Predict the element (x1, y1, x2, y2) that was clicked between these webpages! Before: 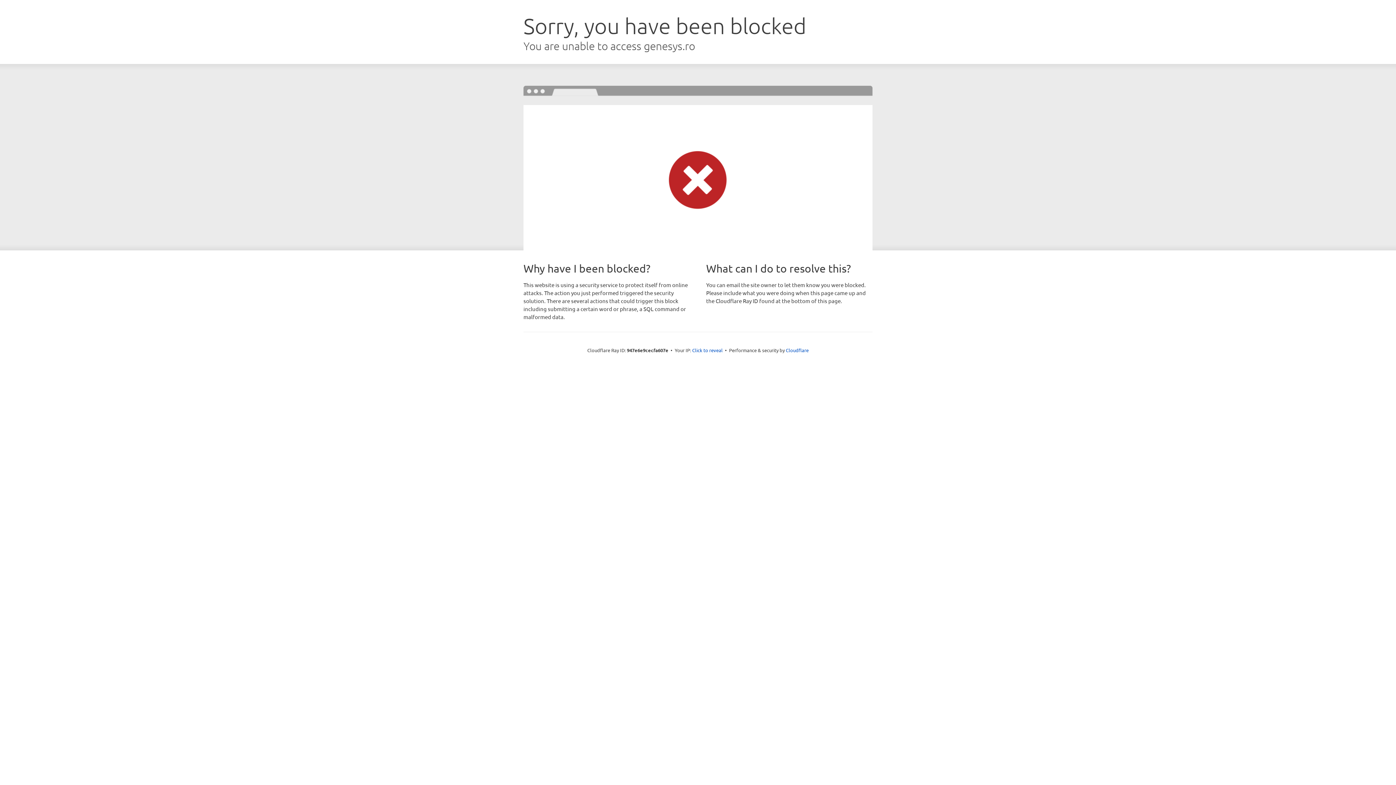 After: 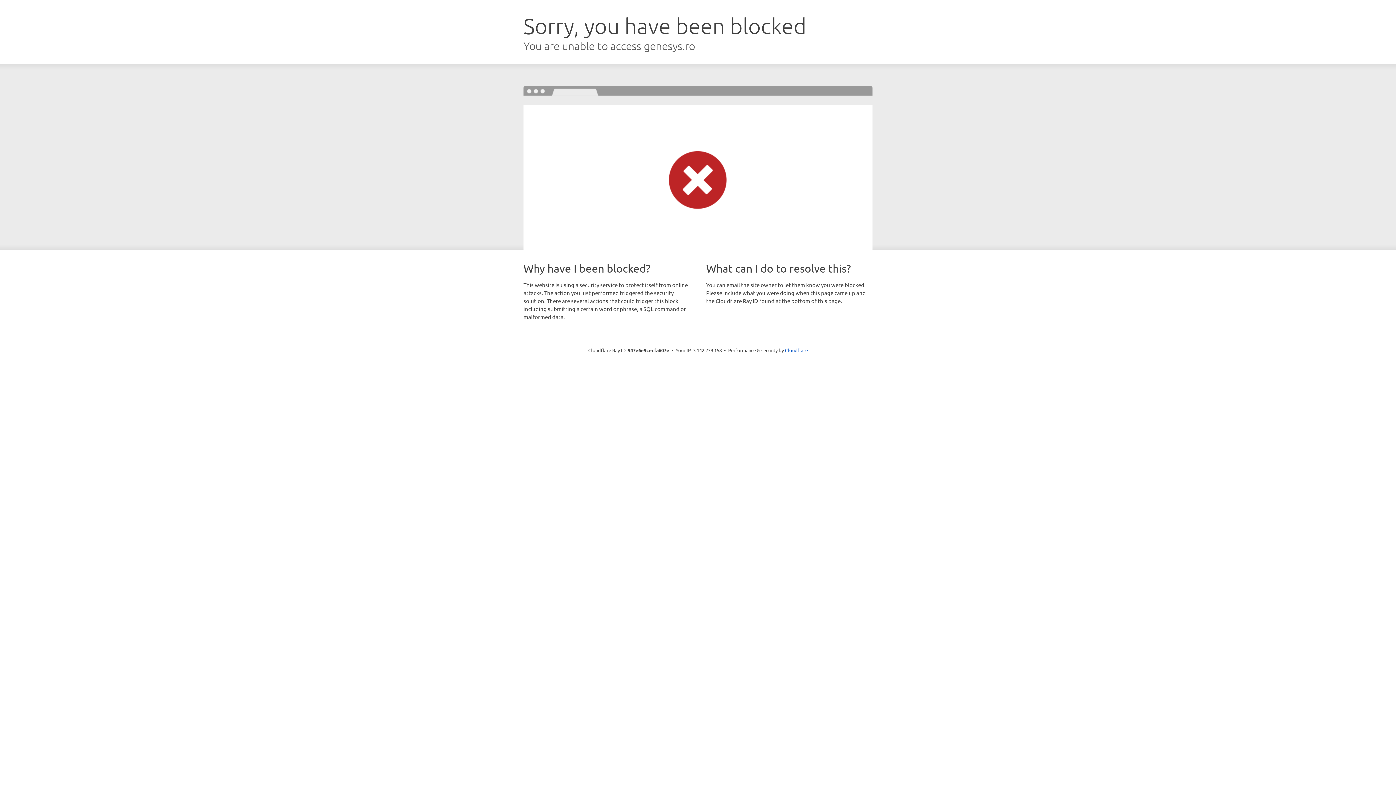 Action: bbox: (692, 346, 722, 353) label: Click to reveal